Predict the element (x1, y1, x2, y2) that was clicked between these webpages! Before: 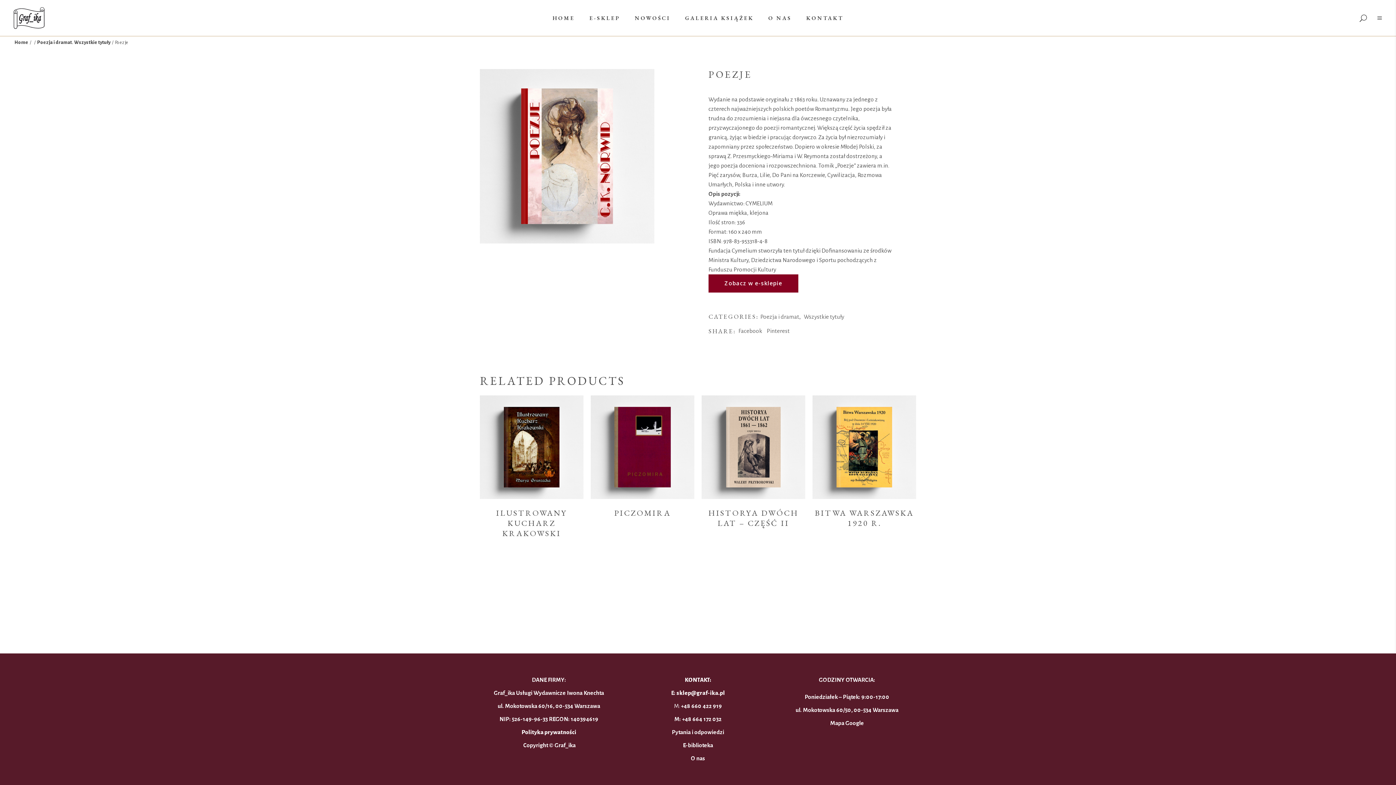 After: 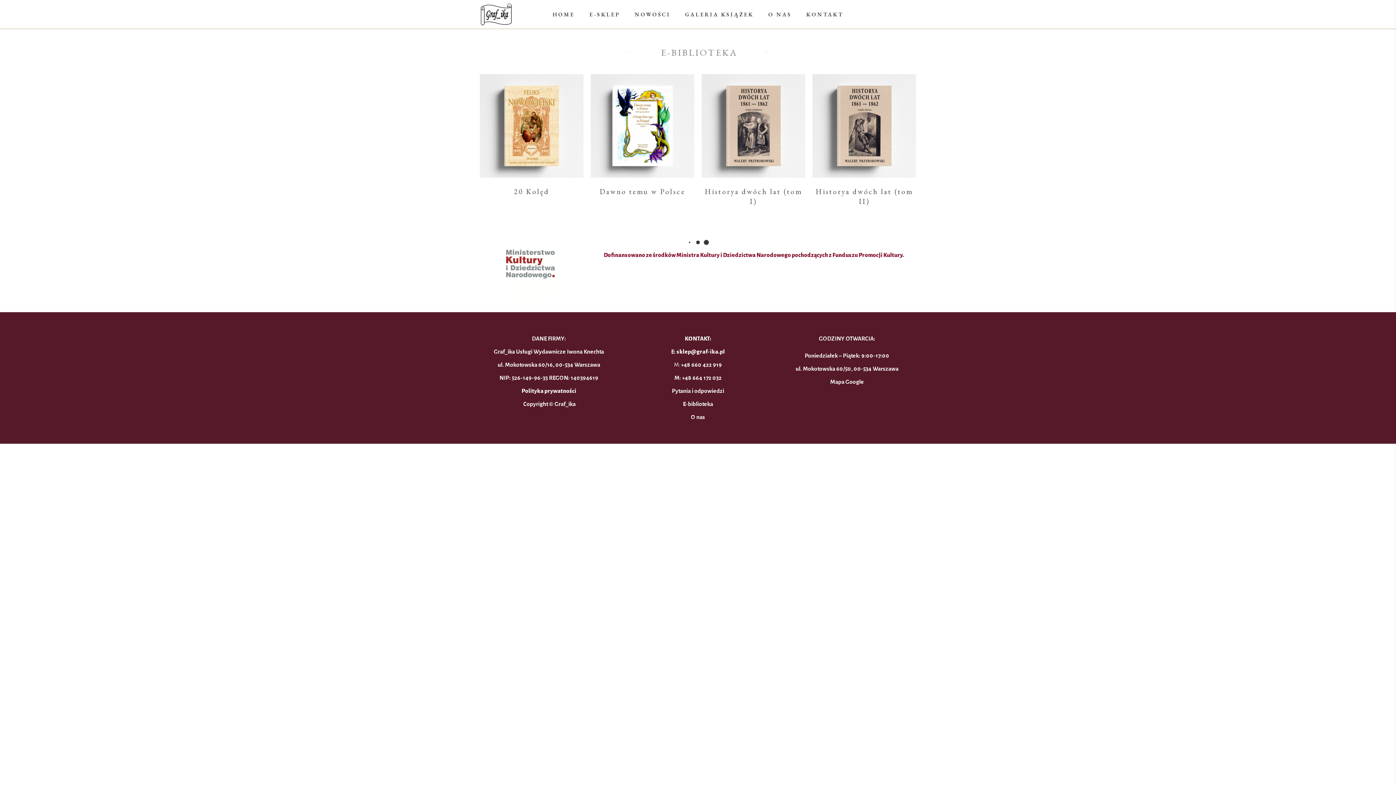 Action: bbox: (691, 755, 705, 761) label: O nas